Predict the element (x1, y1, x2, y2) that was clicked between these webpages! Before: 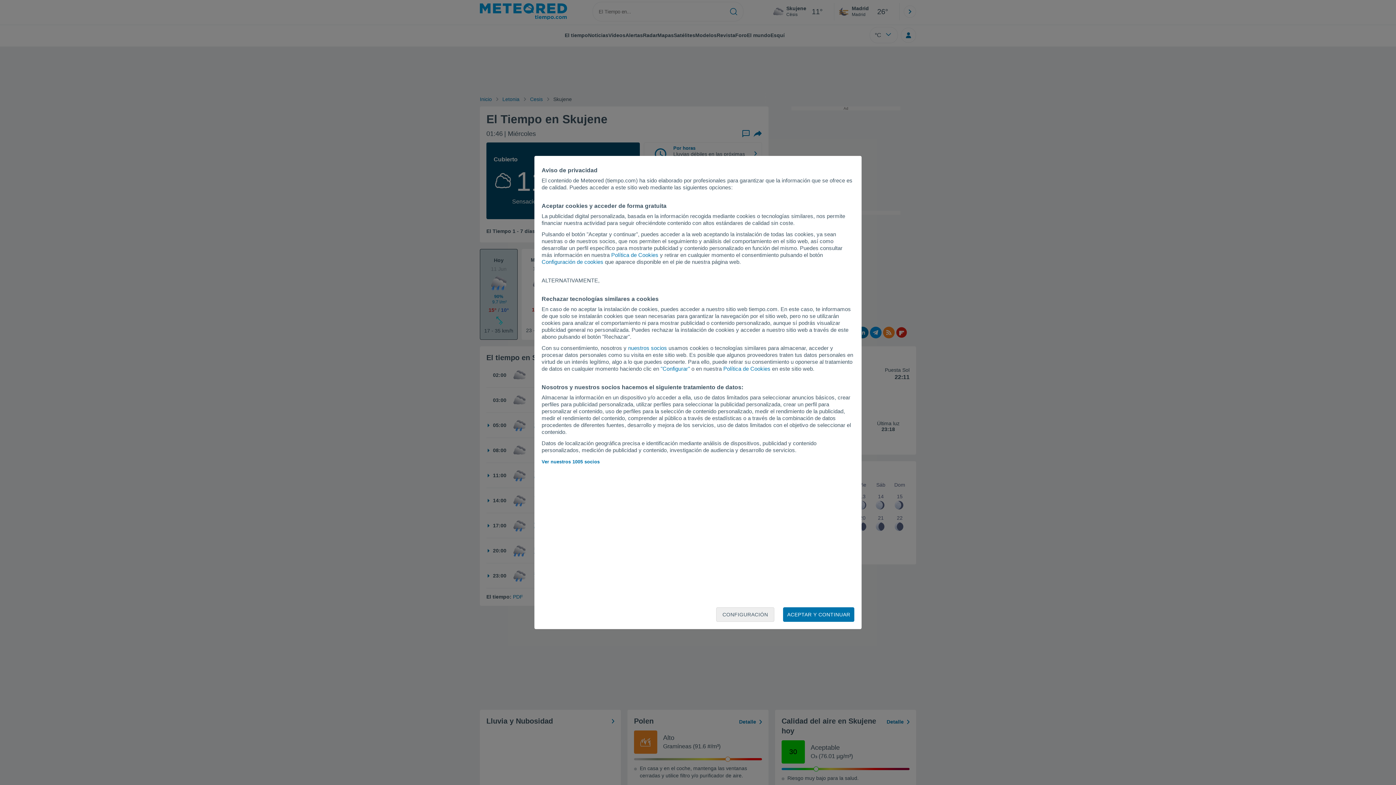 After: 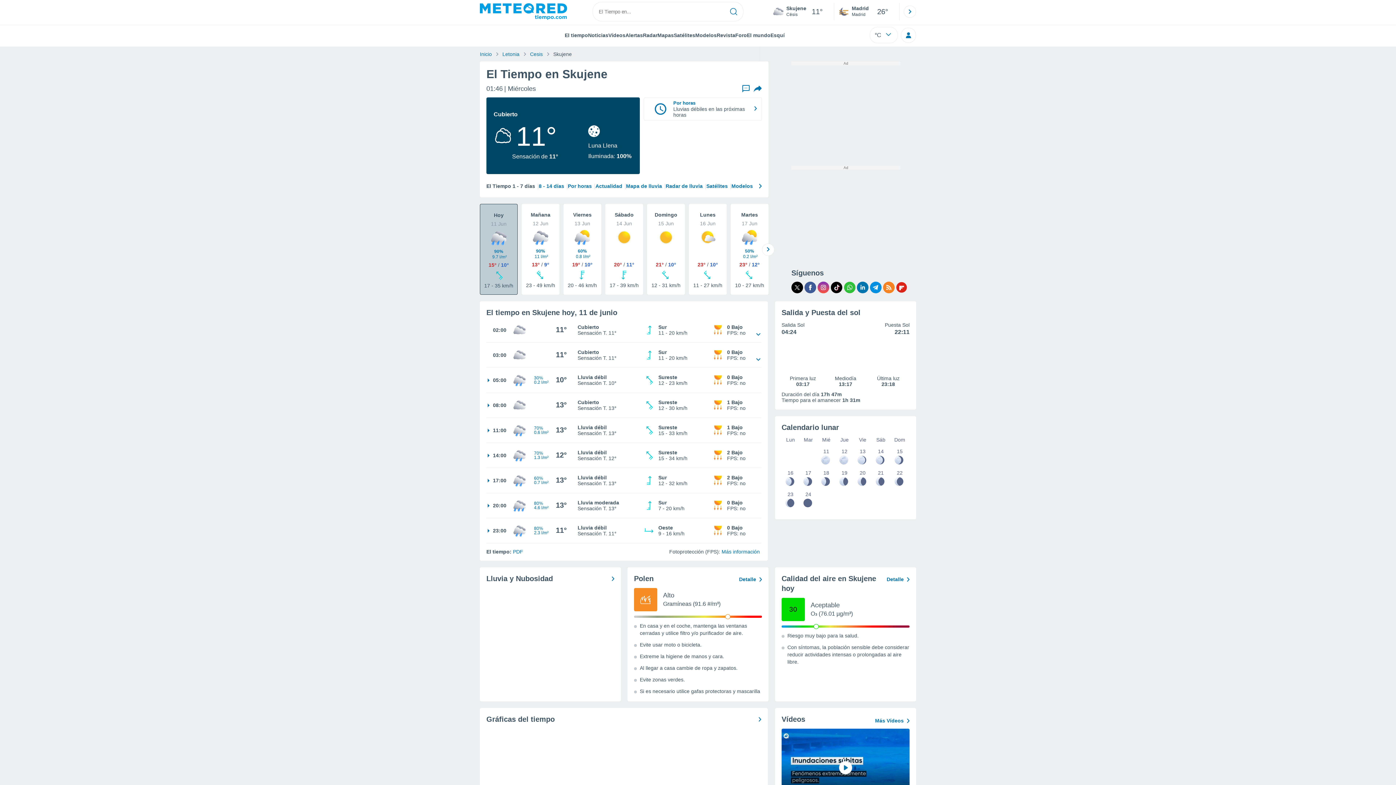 Action: label: ACEPTAR Y CONTINUAR bbox: (783, 607, 854, 622)